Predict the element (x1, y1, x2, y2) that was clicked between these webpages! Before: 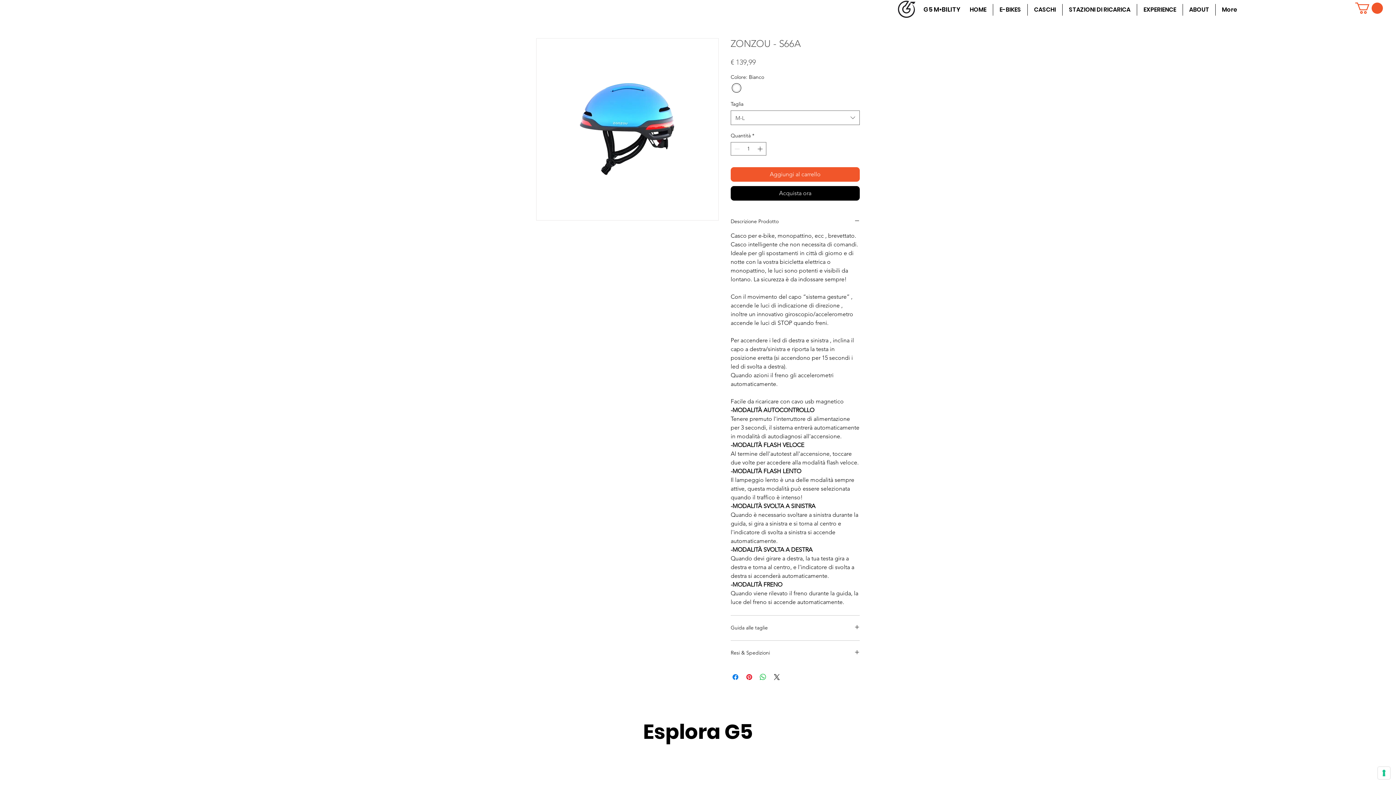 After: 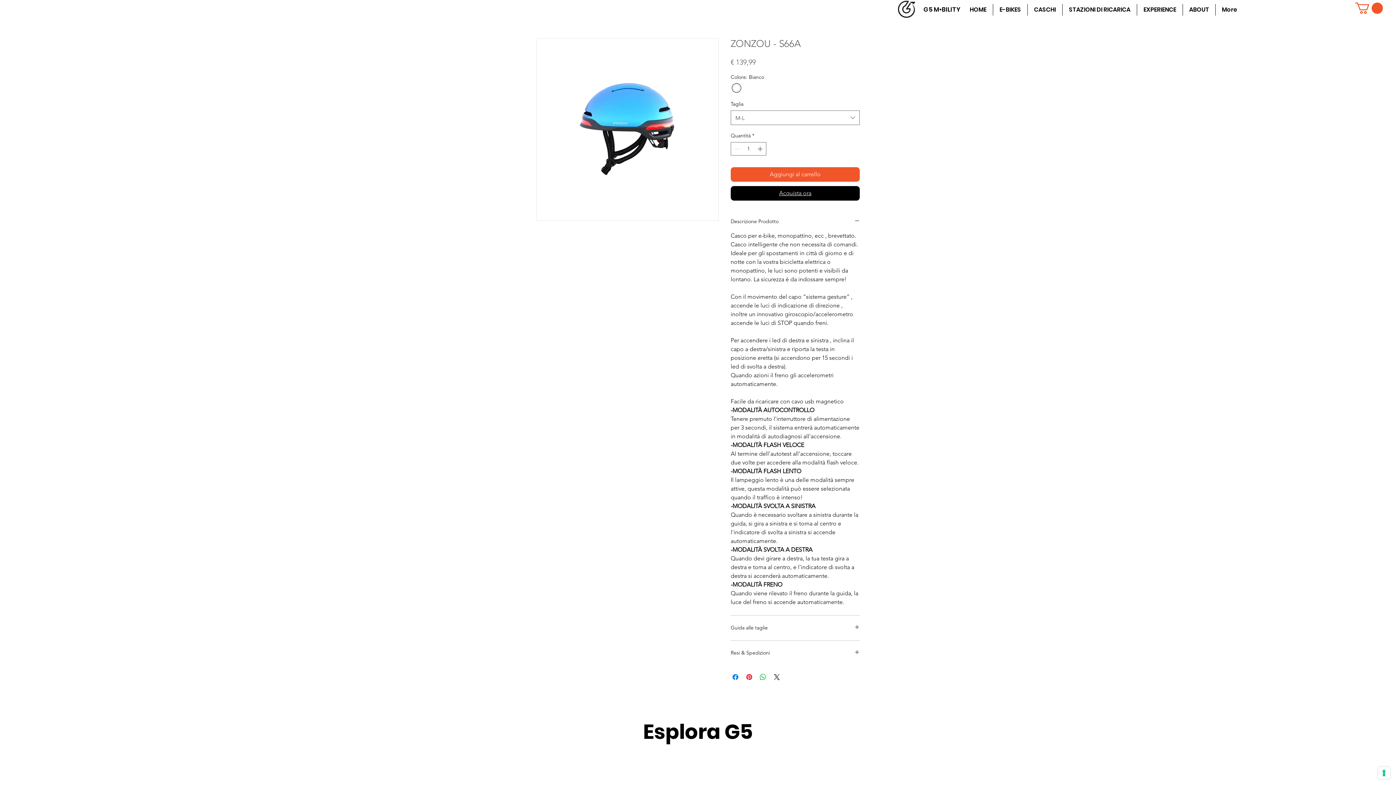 Action: bbox: (730, 186, 860, 200) label: Acquista ora